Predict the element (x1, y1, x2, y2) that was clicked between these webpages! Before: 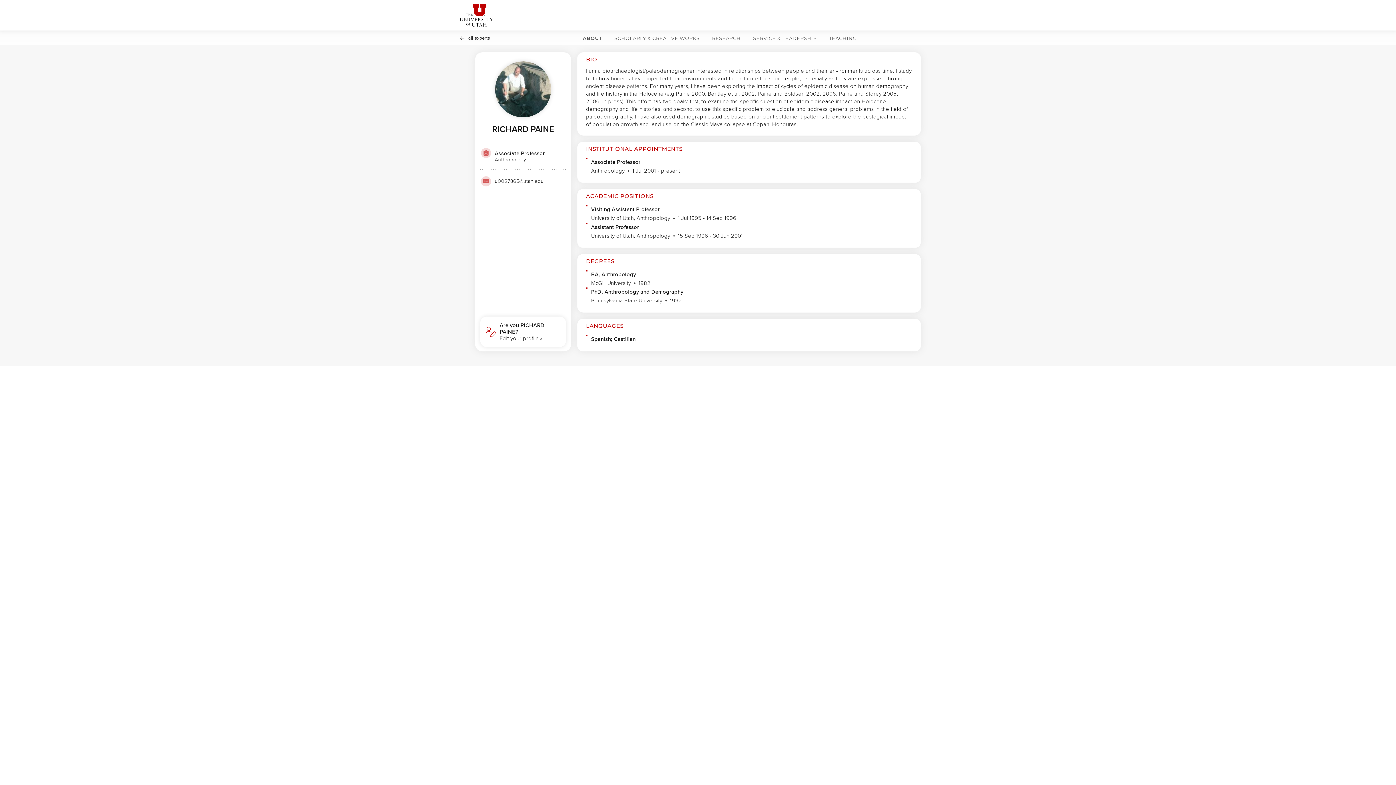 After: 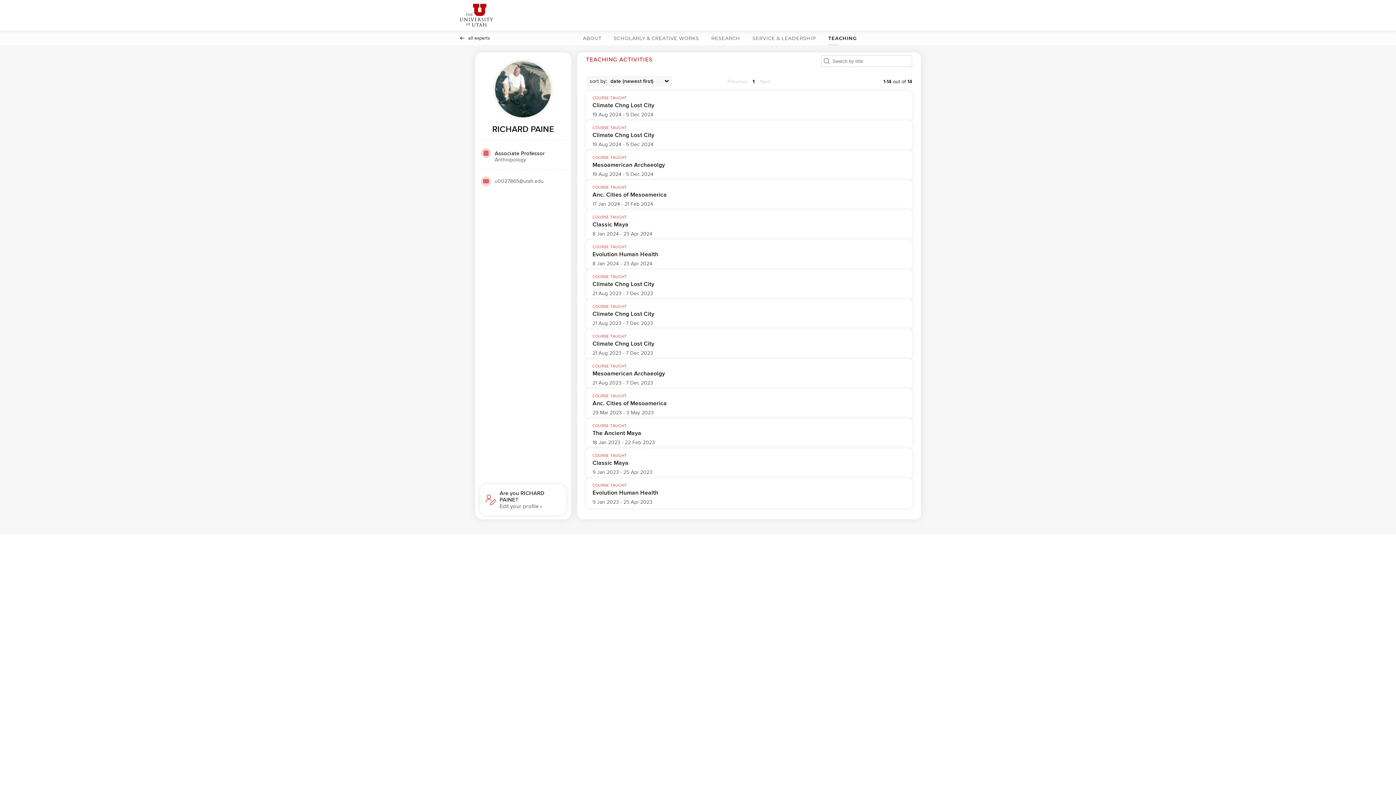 Action: bbox: (826, 30, 859, 45) label: TEACHING